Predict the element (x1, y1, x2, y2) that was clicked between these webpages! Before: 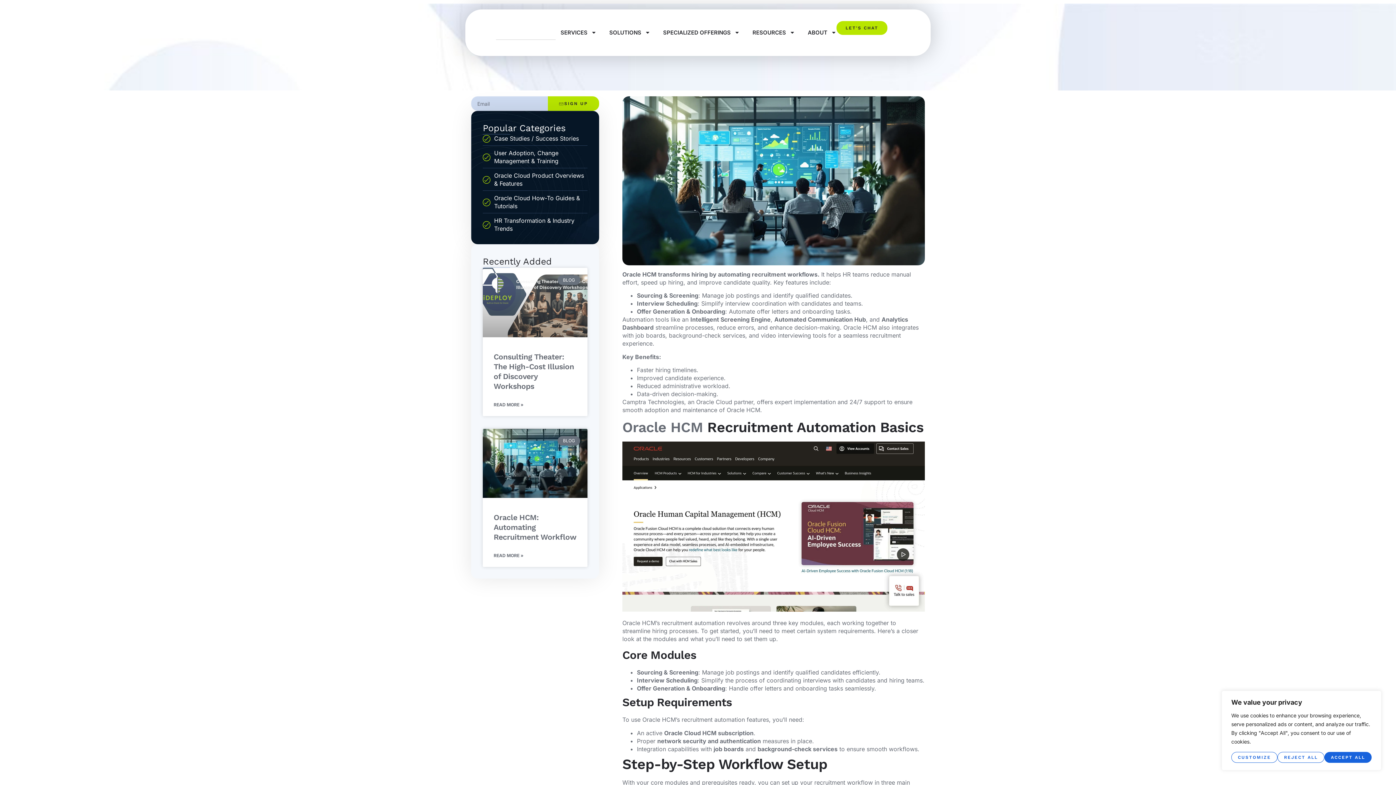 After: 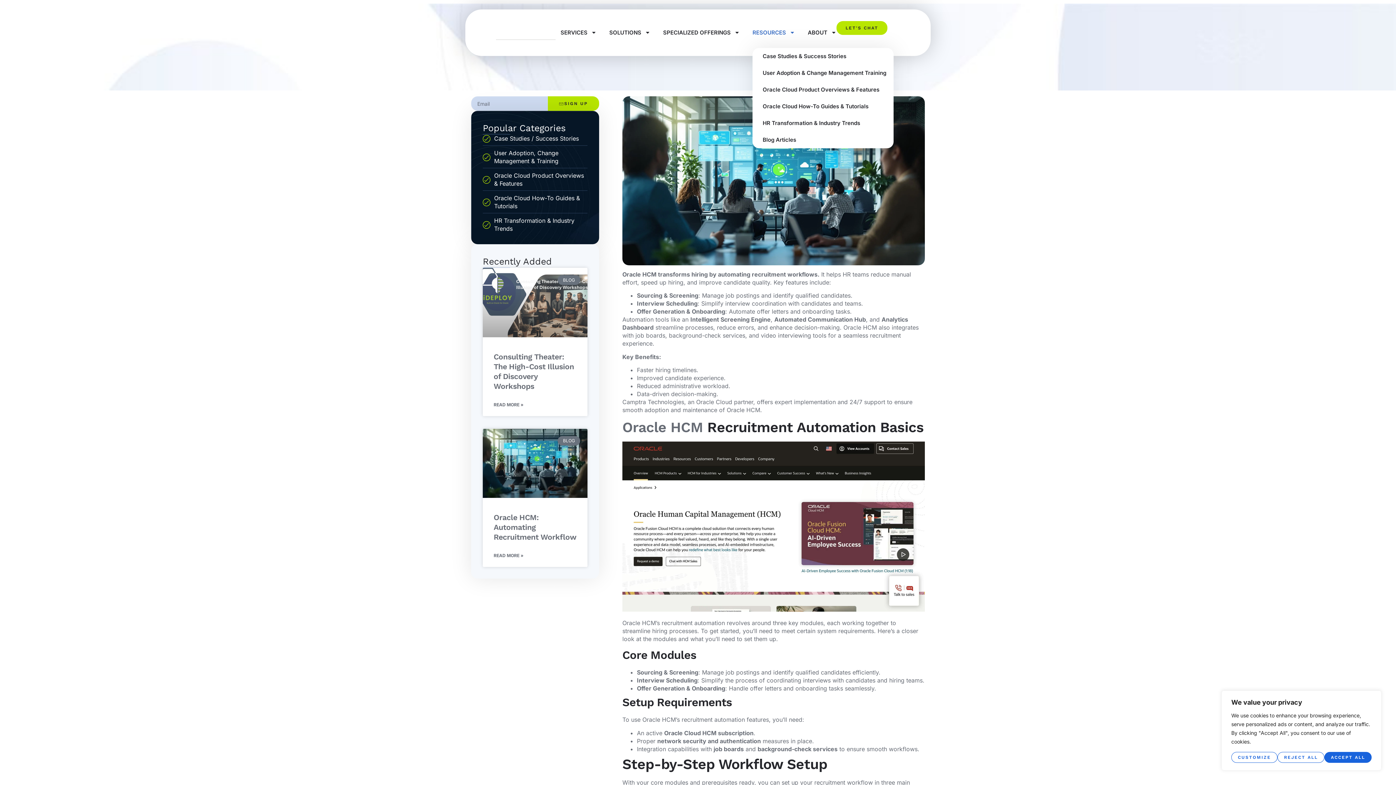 Action: bbox: (752, 20, 795, 44) label: RESOURCES